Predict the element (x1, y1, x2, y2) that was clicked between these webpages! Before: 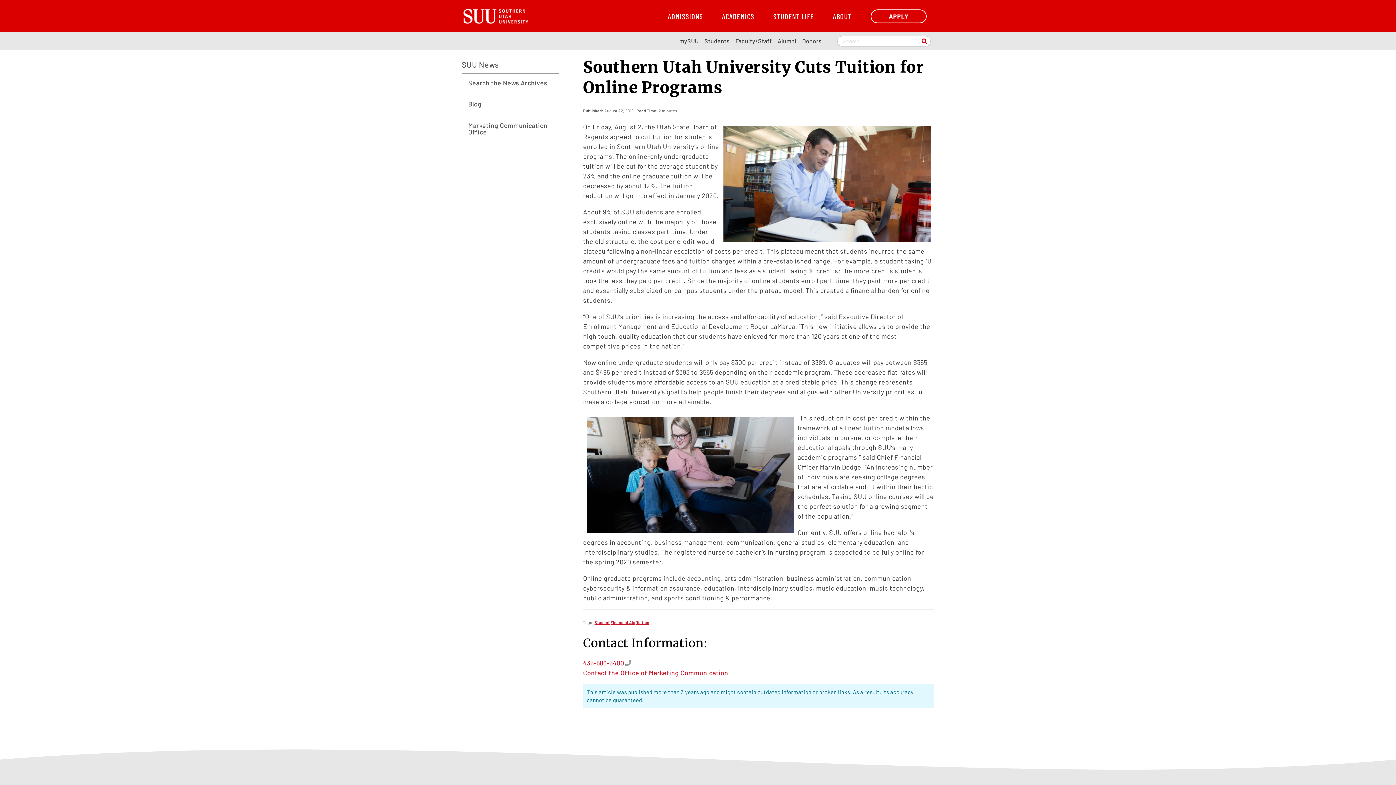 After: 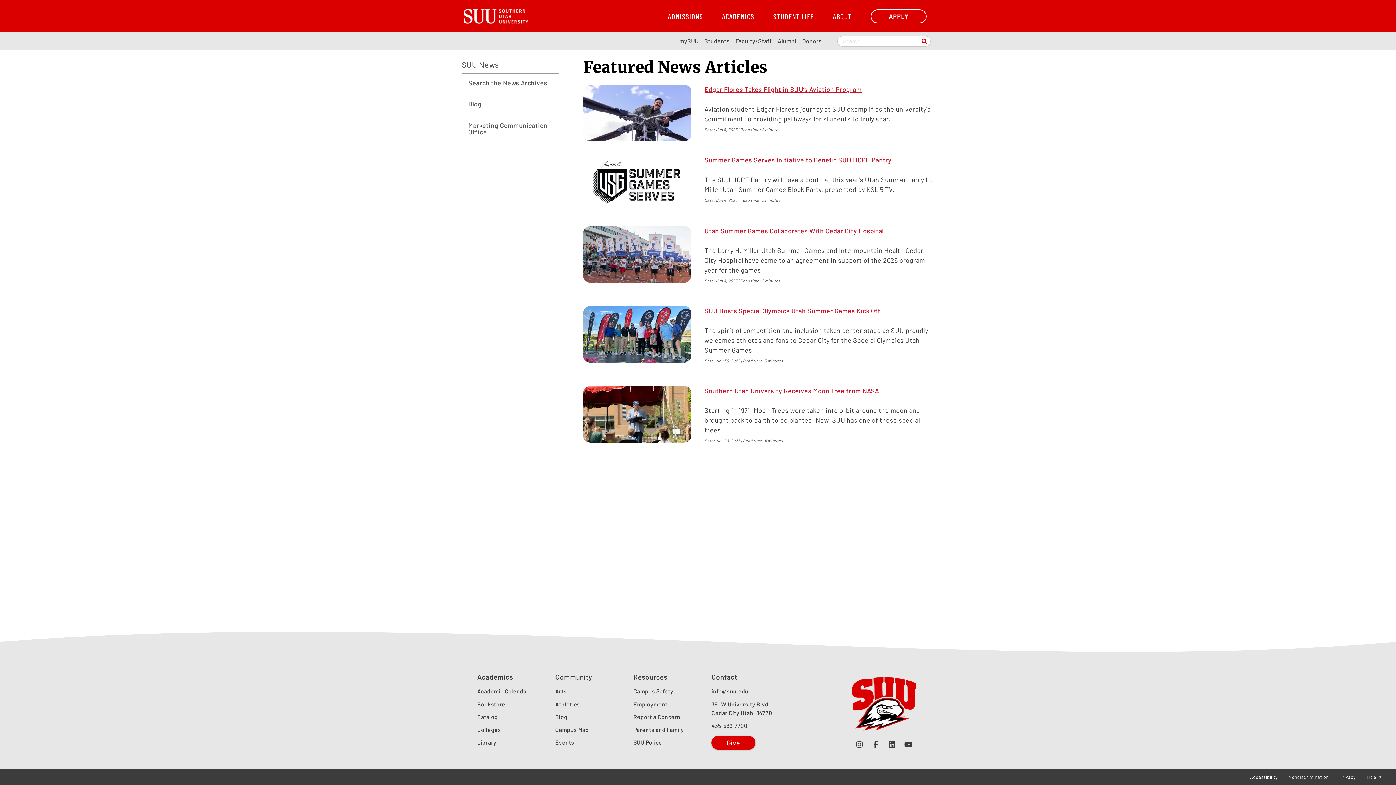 Action: bbox: (461, 59, 499, 69) label: SUU News